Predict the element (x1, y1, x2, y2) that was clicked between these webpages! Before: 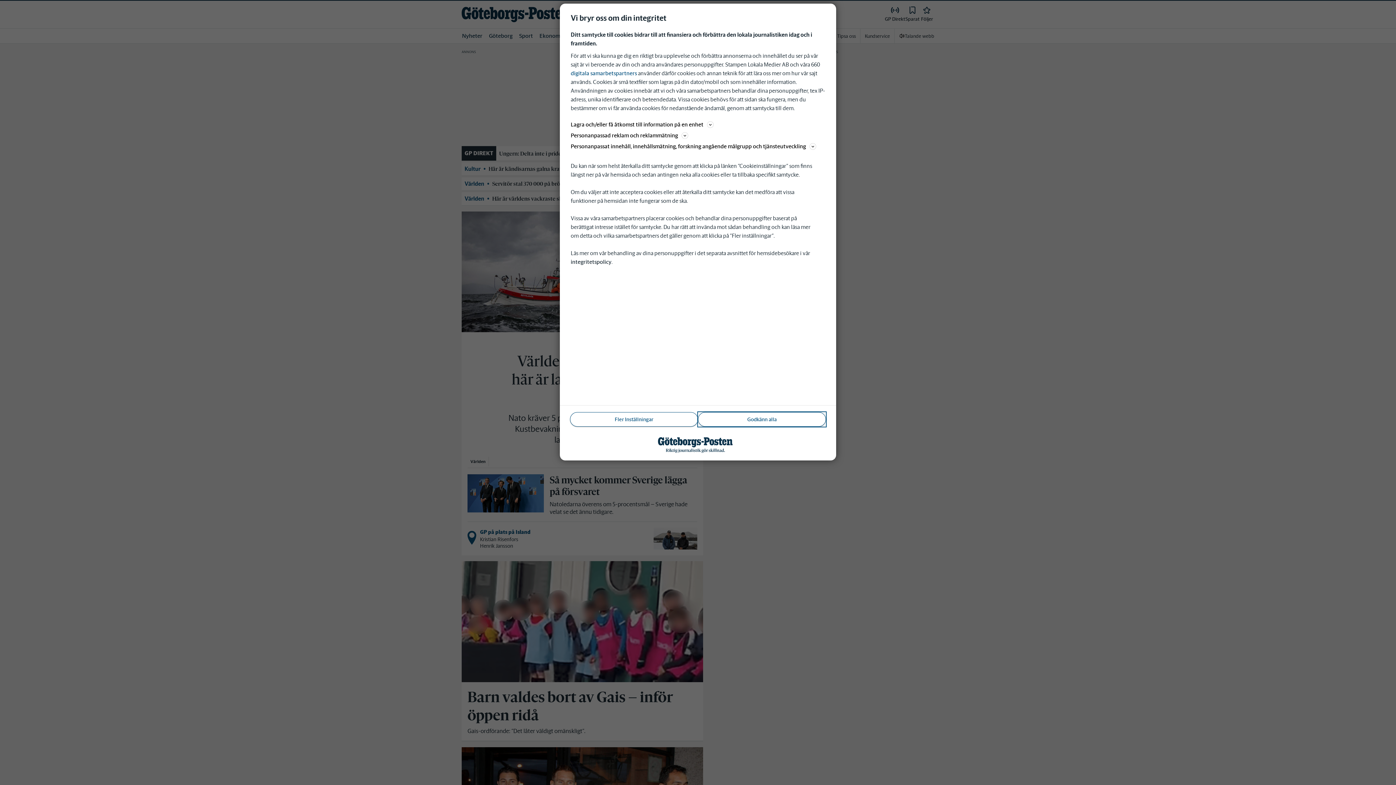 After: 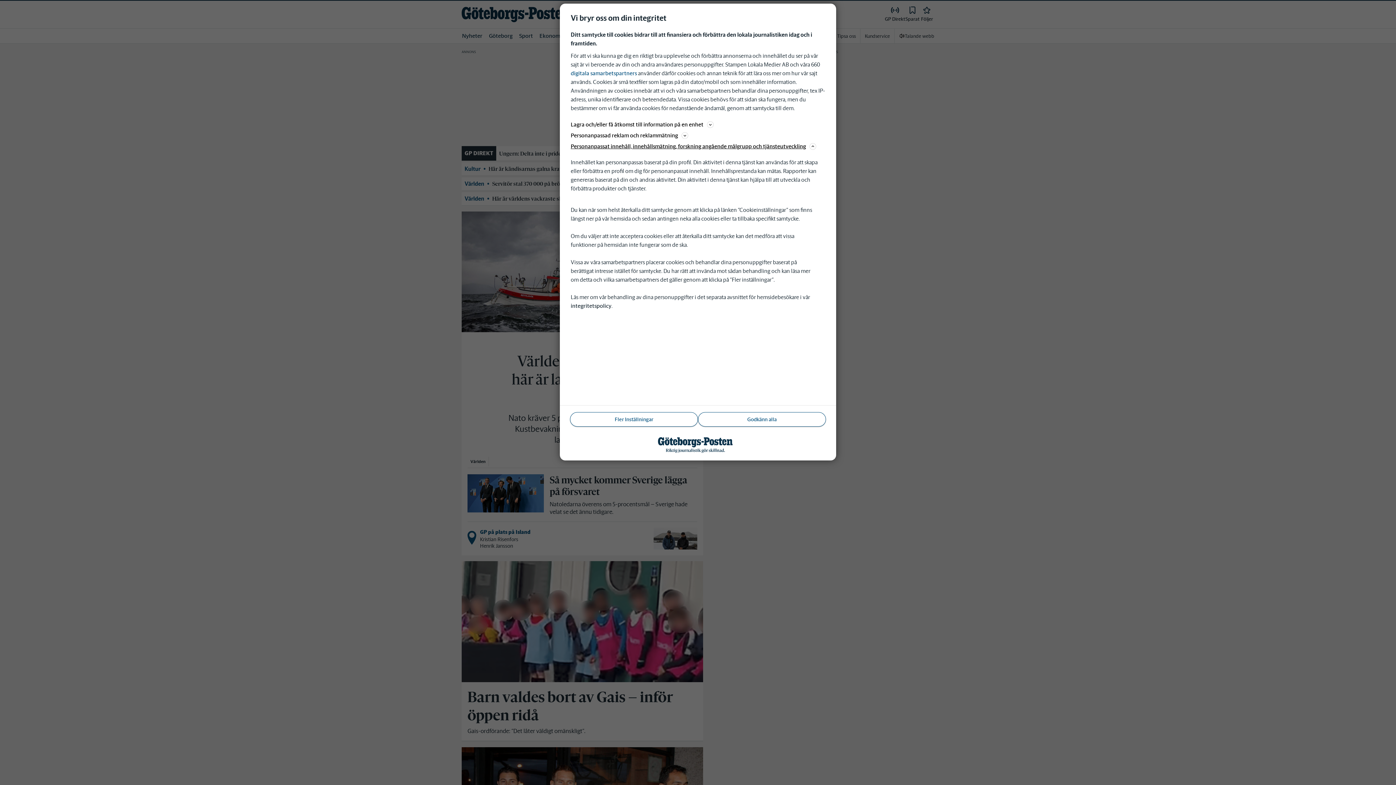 Action: label: Personanpassat innehåll, innehållsmätning, forskning angående målgrupp och tjänsteutveckling bbox: (570, 141, 825, 150)